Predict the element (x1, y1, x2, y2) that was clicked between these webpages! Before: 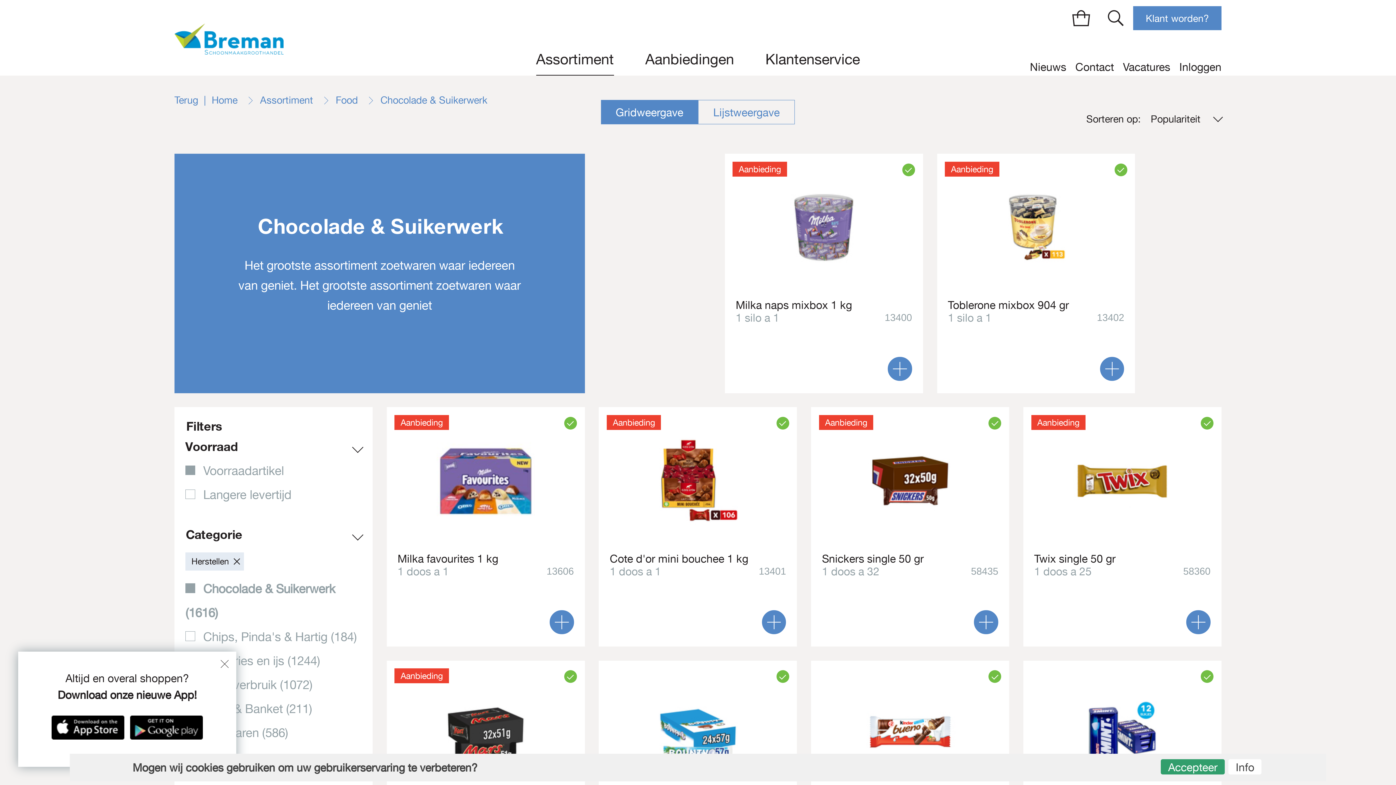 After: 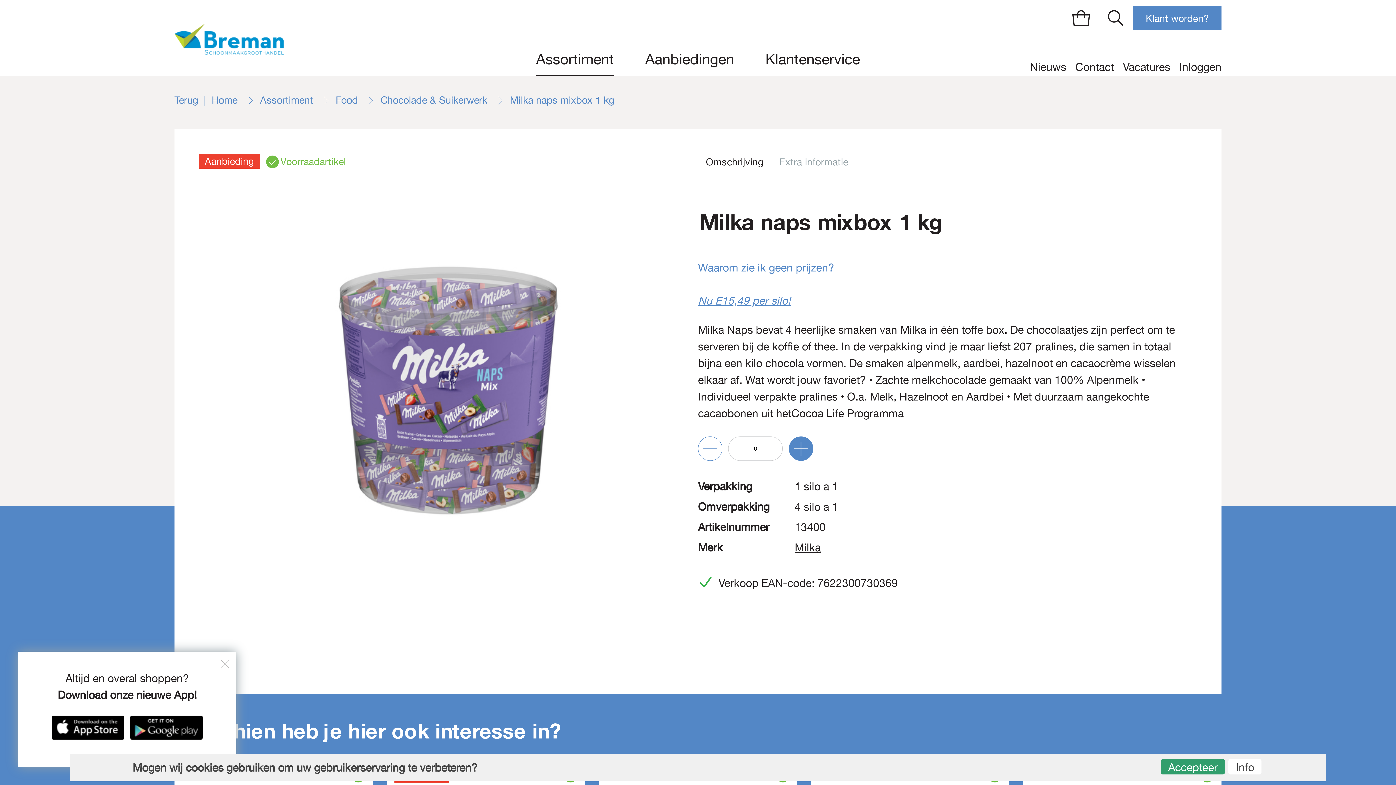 Action: bbox: (725, 153, 923, 335) label: Milka naps mixbox 1 kg
13400
1 silo a 1